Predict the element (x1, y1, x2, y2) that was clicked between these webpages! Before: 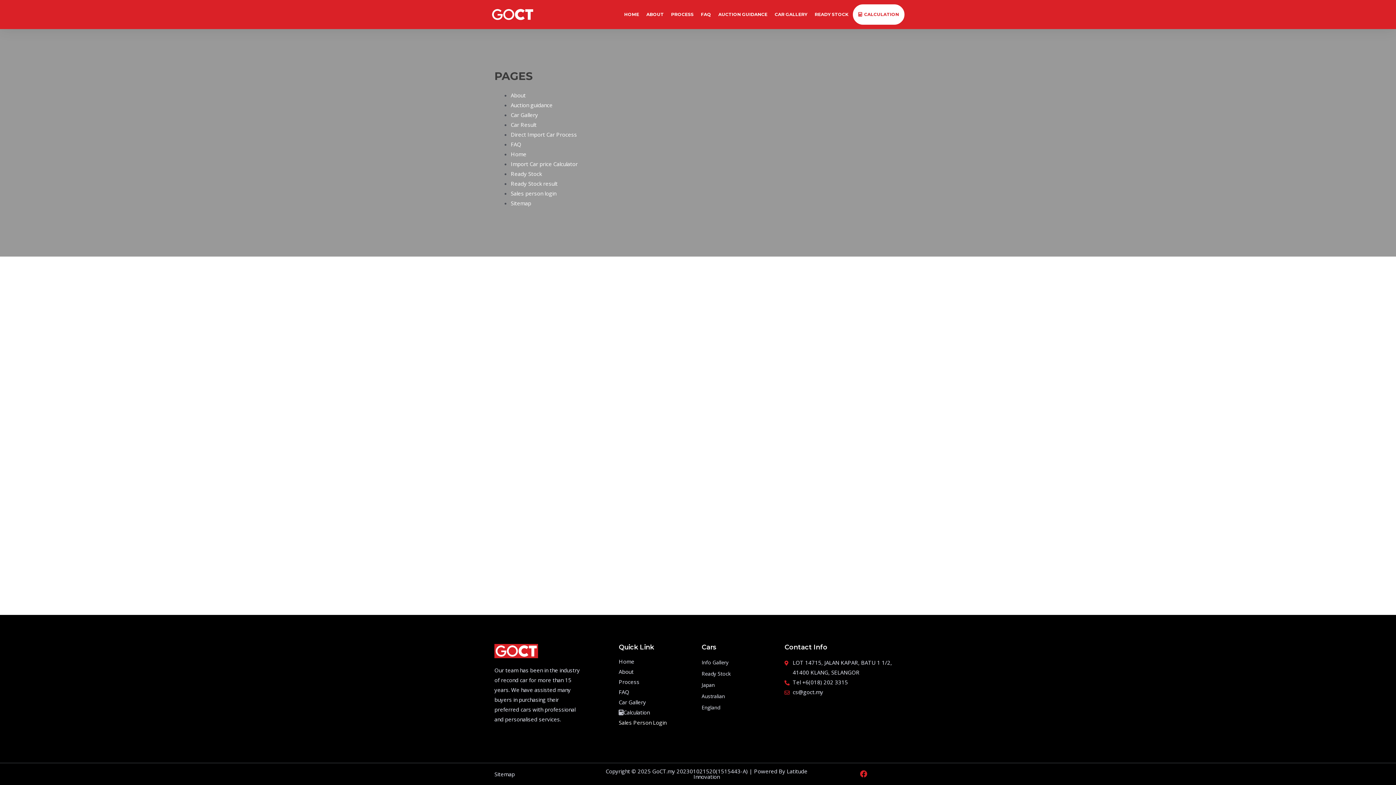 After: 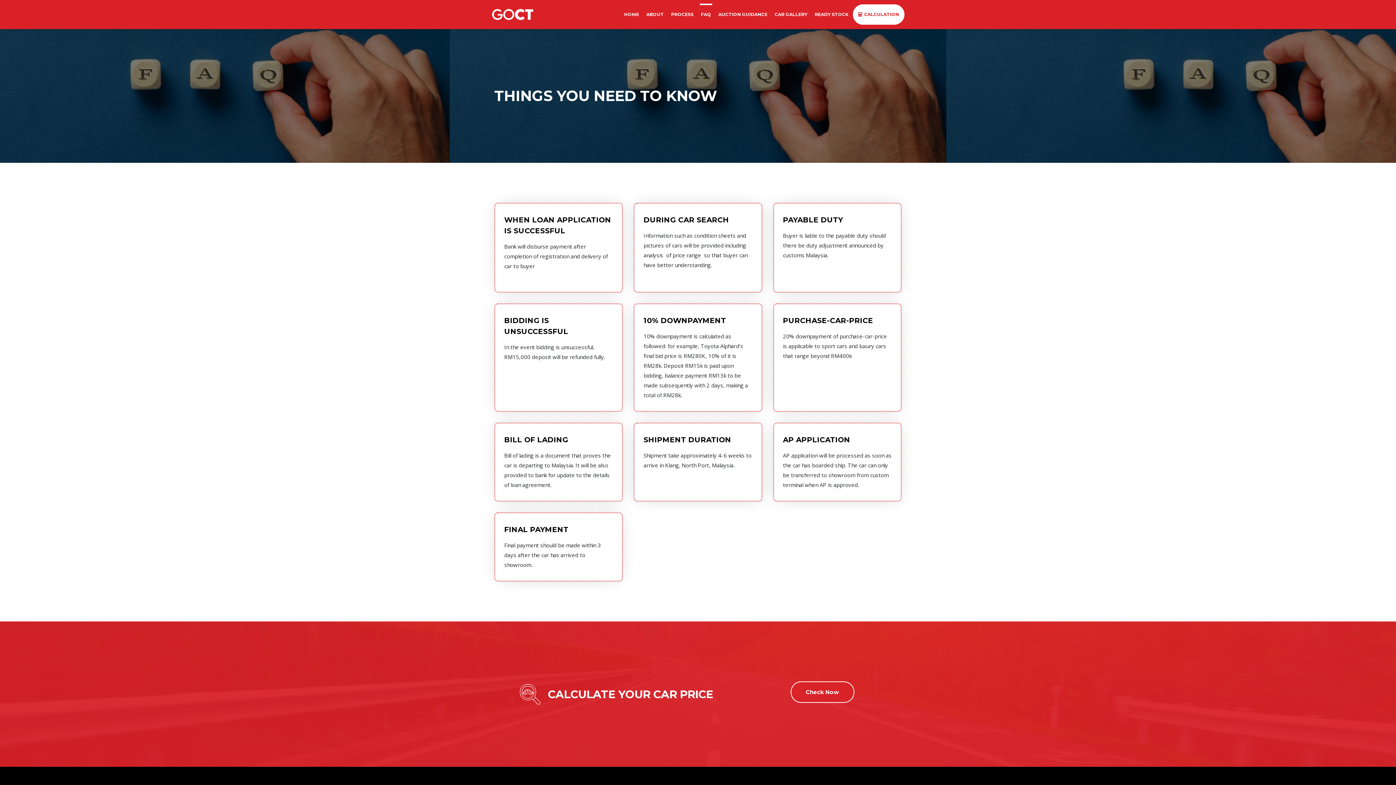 Action: bbox: (618, 688, 694, 696) label: FAQ